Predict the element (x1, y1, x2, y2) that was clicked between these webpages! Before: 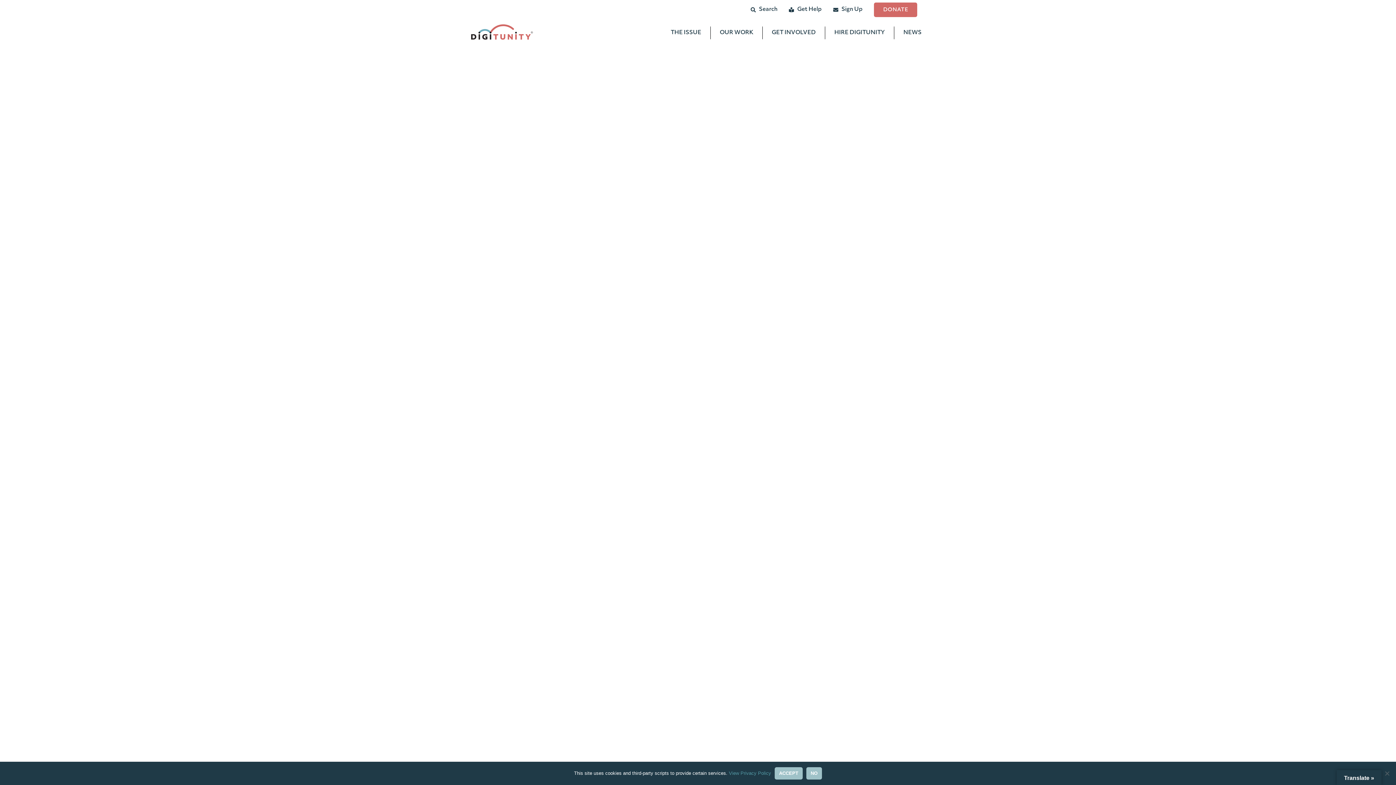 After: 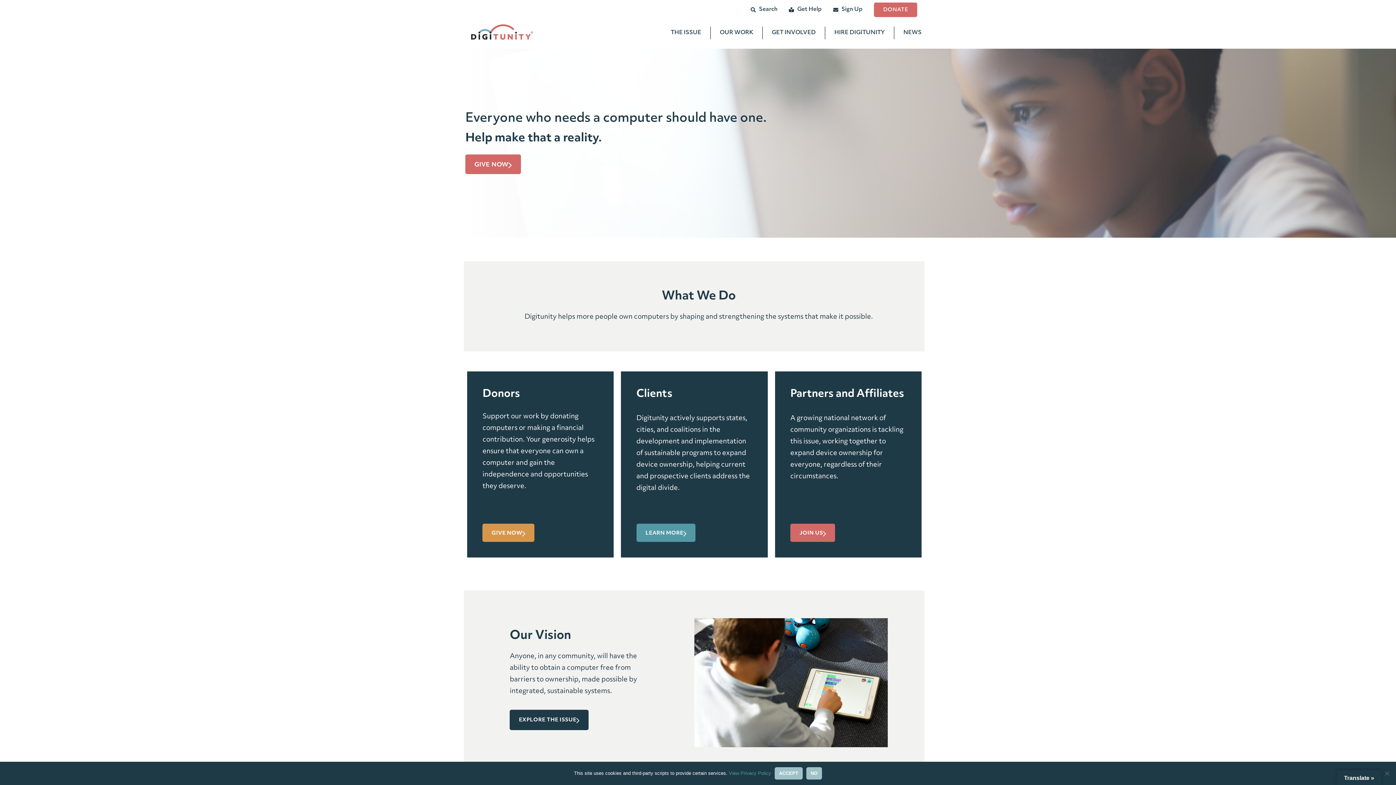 Action: bbox: (471, 24, 533, 39)